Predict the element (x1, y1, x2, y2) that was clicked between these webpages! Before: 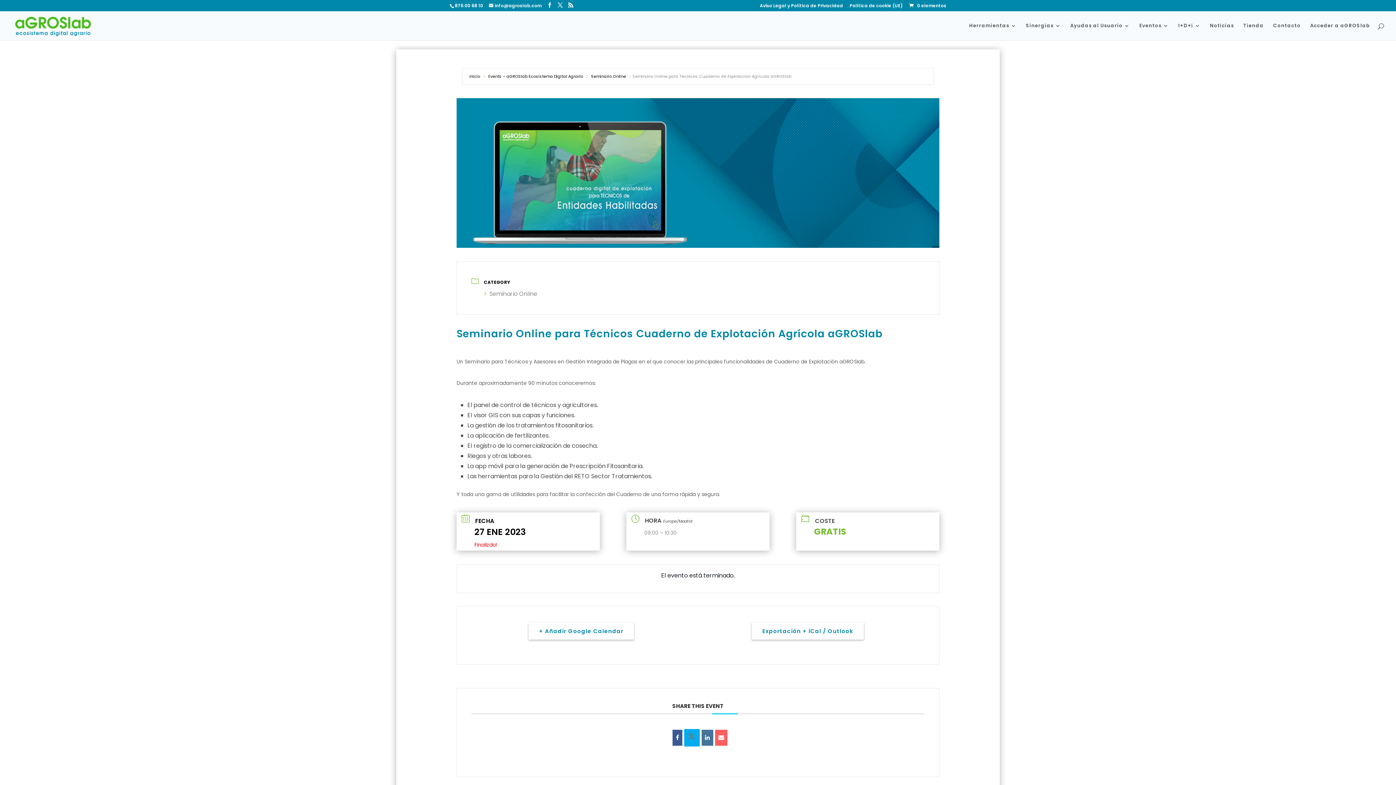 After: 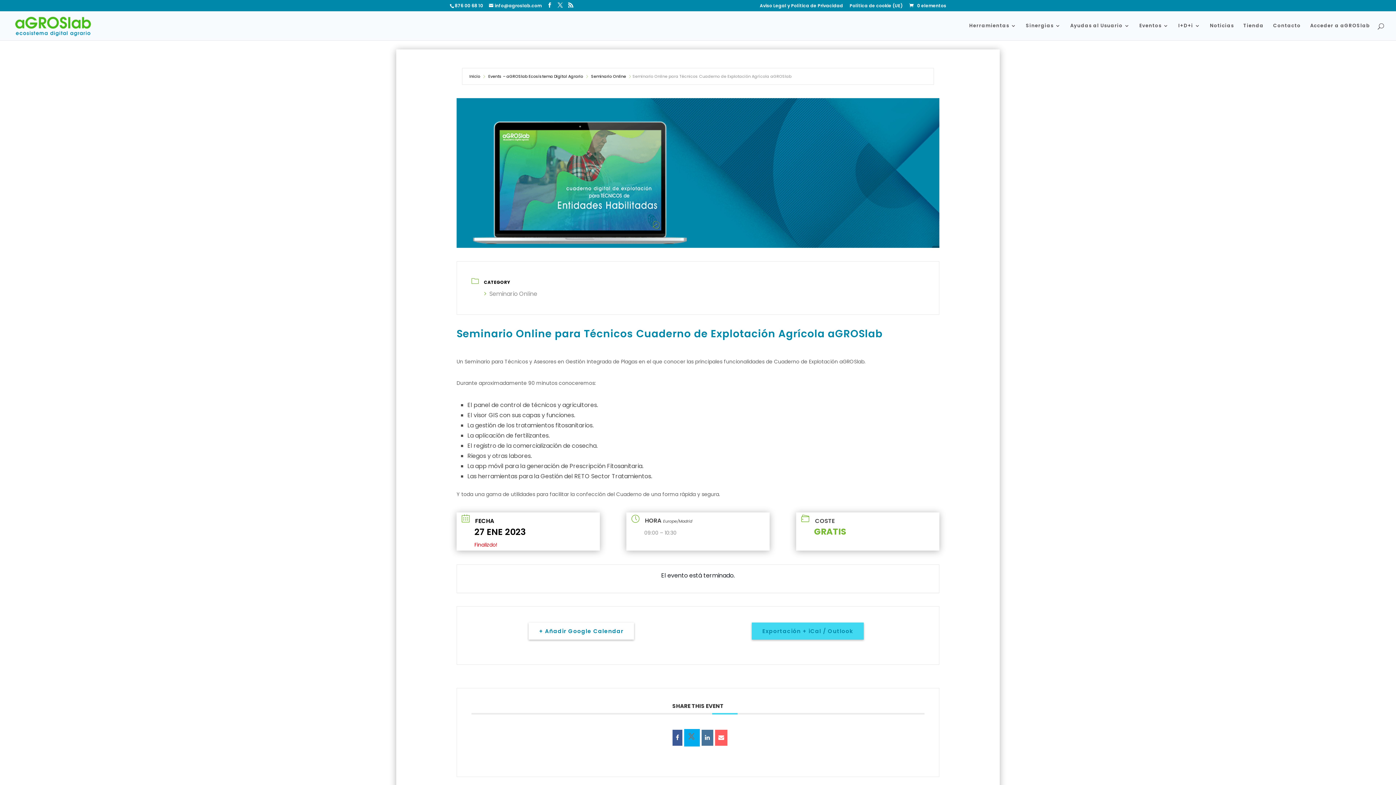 Action: bbox: (752, 623, 864, 640) label: Exportación + iCal / Outlook